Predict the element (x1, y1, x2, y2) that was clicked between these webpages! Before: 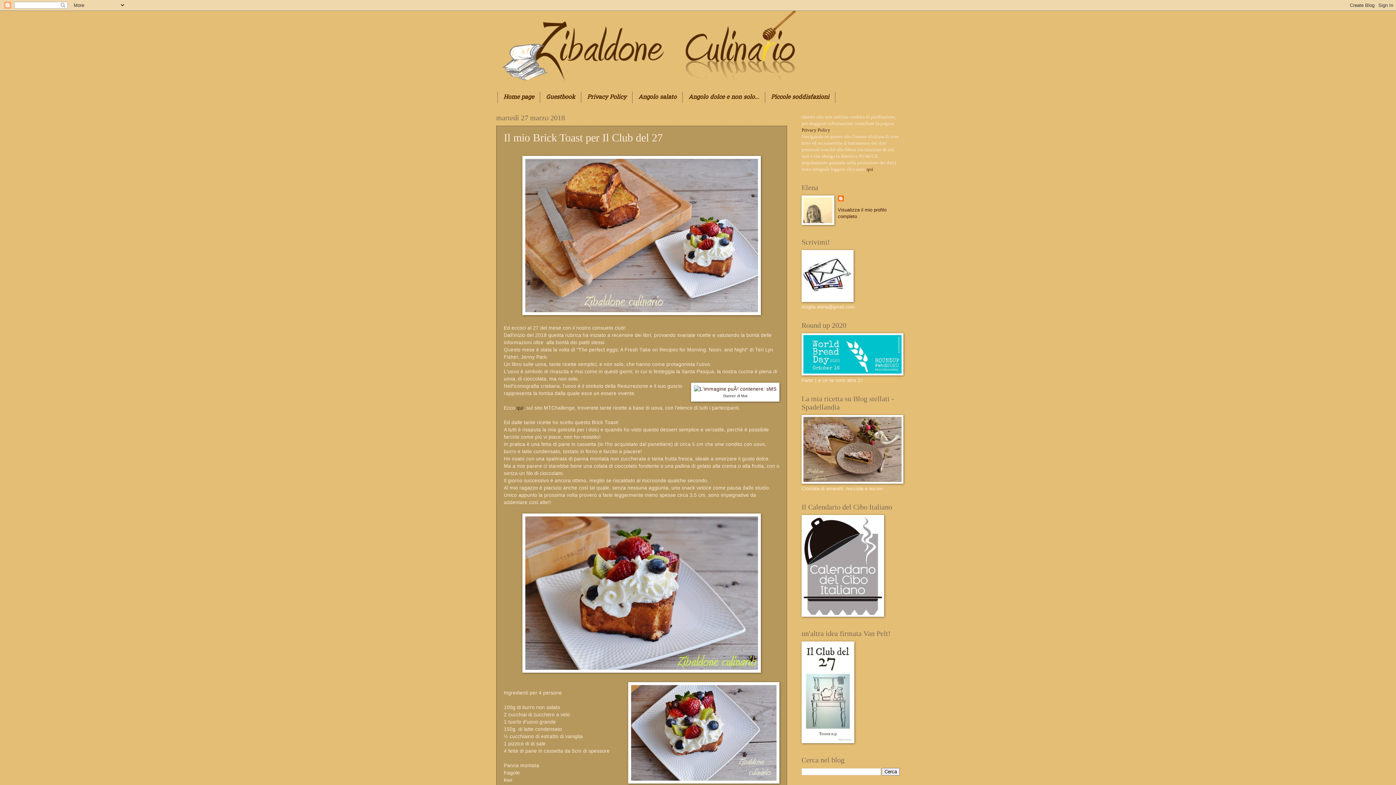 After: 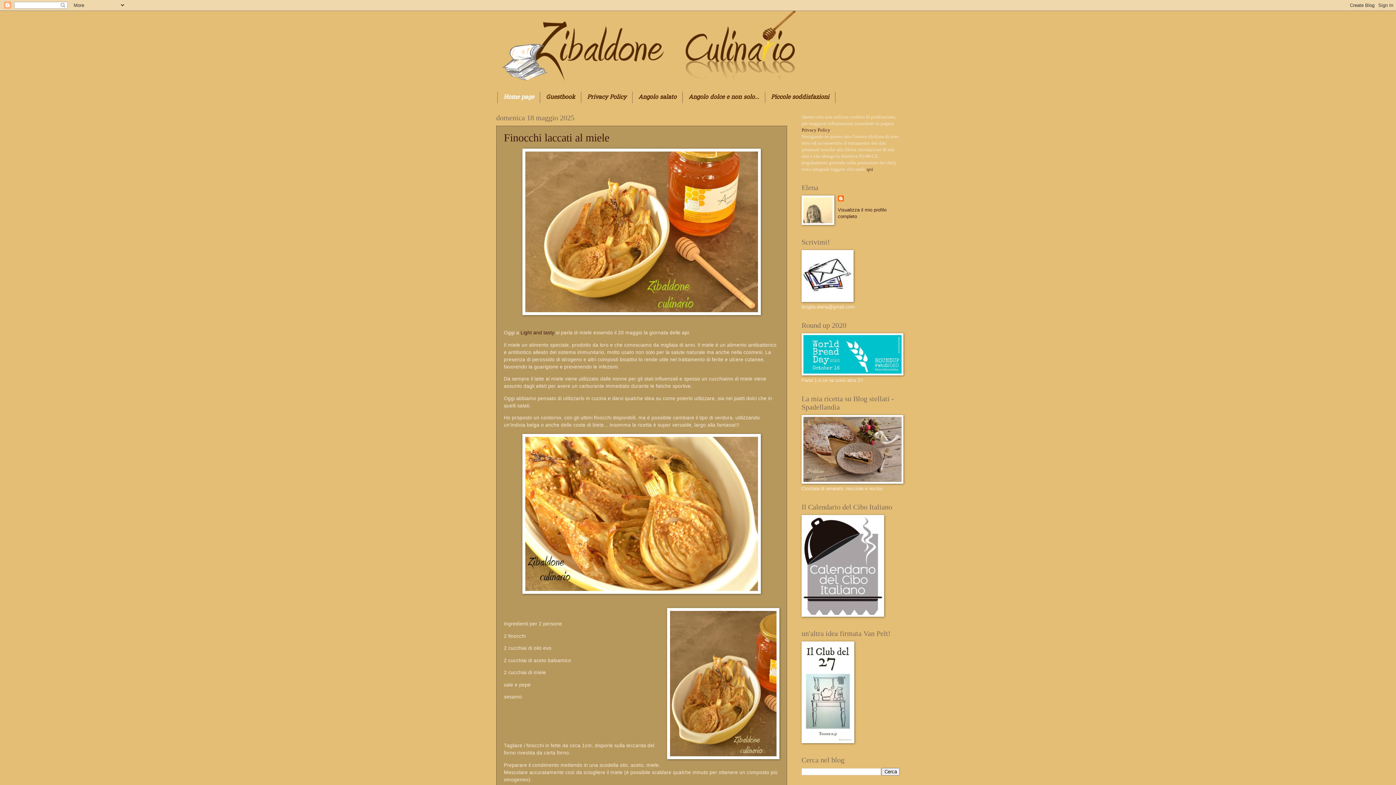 Action: label: Home page bbox: (497, 91, 540, 103)